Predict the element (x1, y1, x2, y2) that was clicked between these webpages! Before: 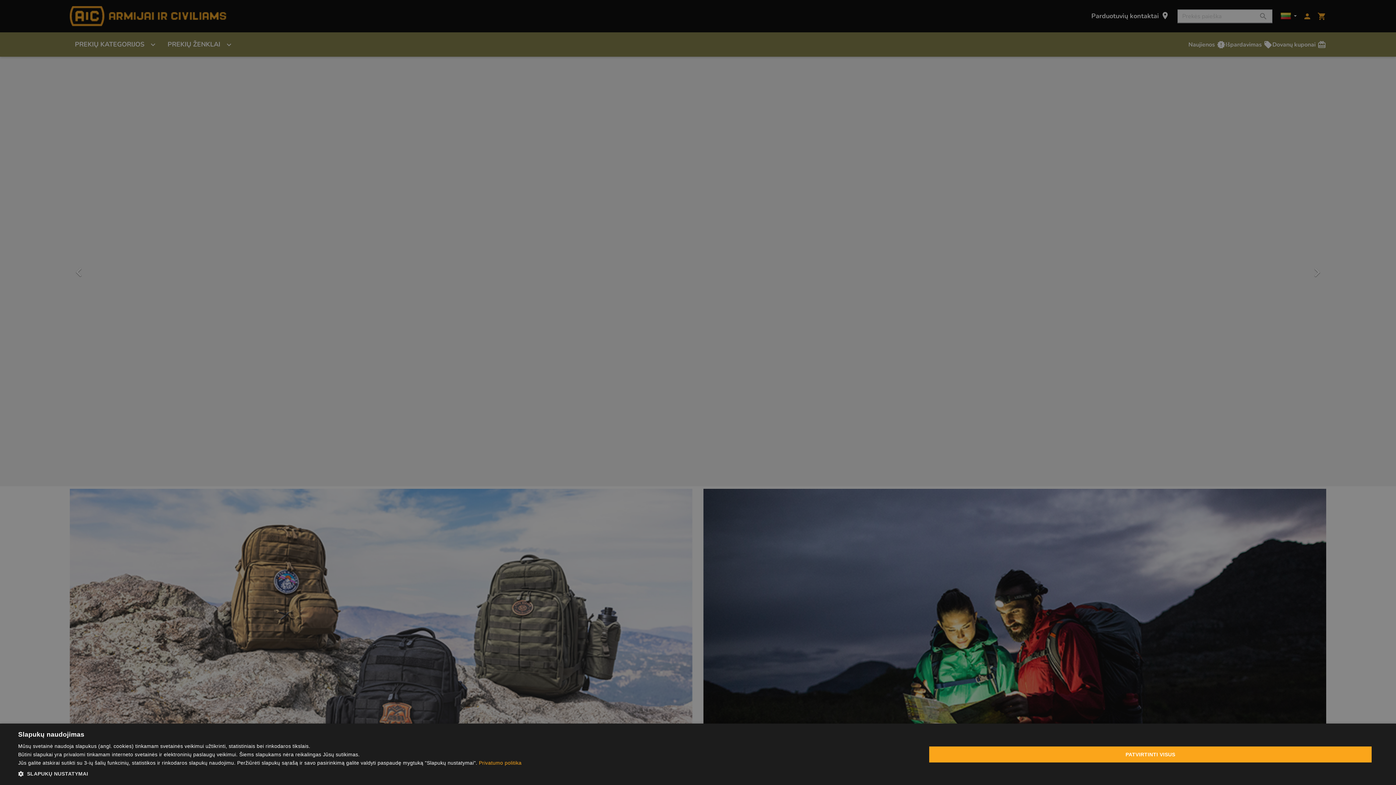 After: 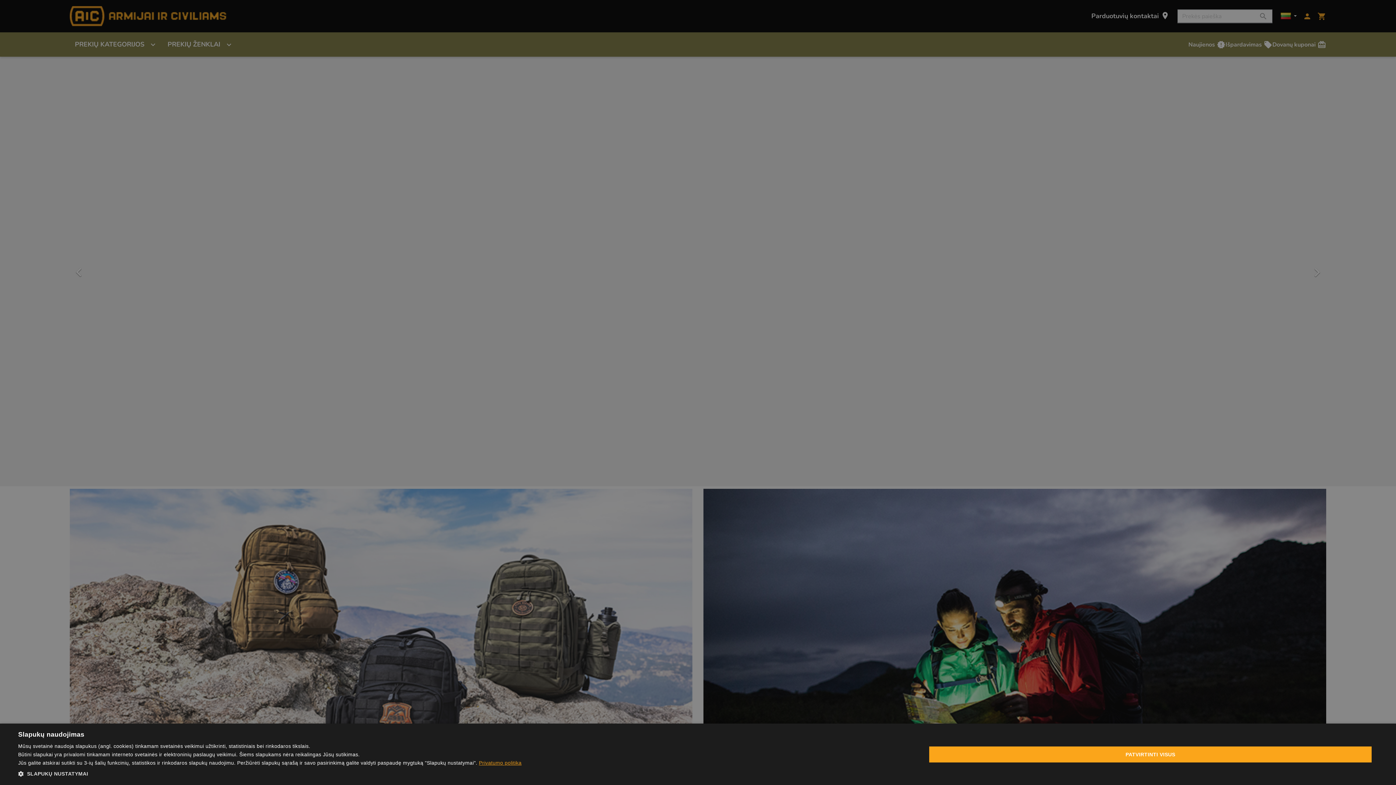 Action: bbox: (479, 760, 521, 766) label: Privatumo politika, opens a new window